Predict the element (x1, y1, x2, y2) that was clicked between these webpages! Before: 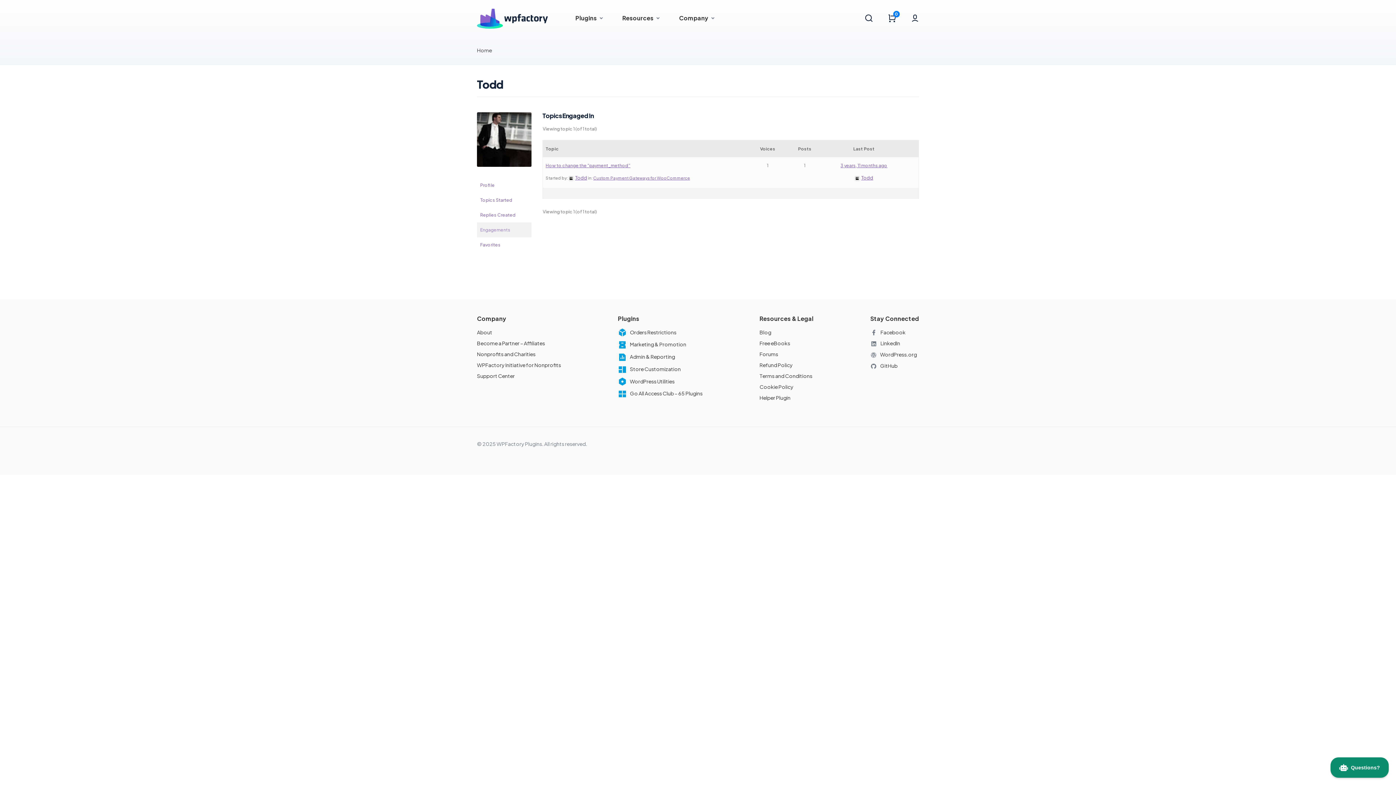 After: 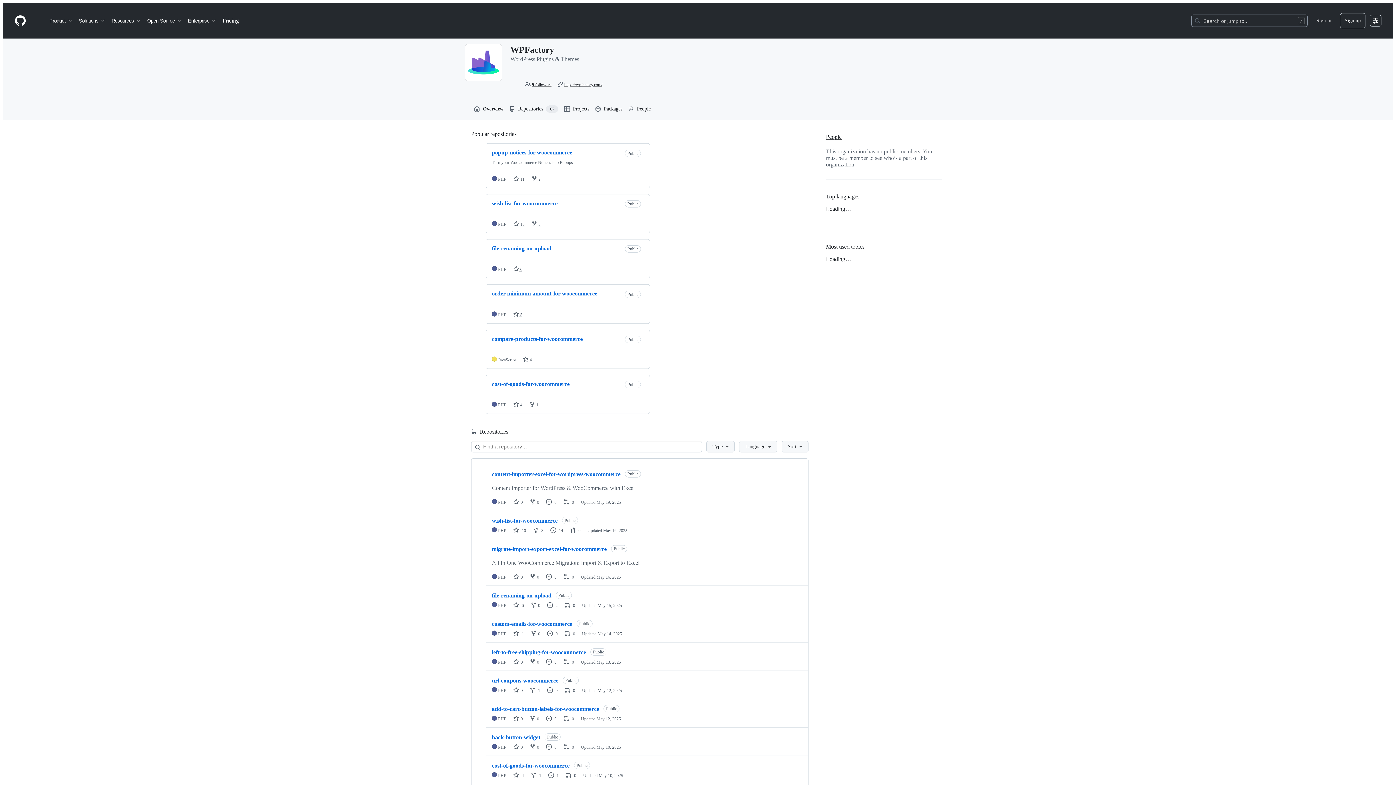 Action: label: GitHub bbox: (870, 360, 919, 371)